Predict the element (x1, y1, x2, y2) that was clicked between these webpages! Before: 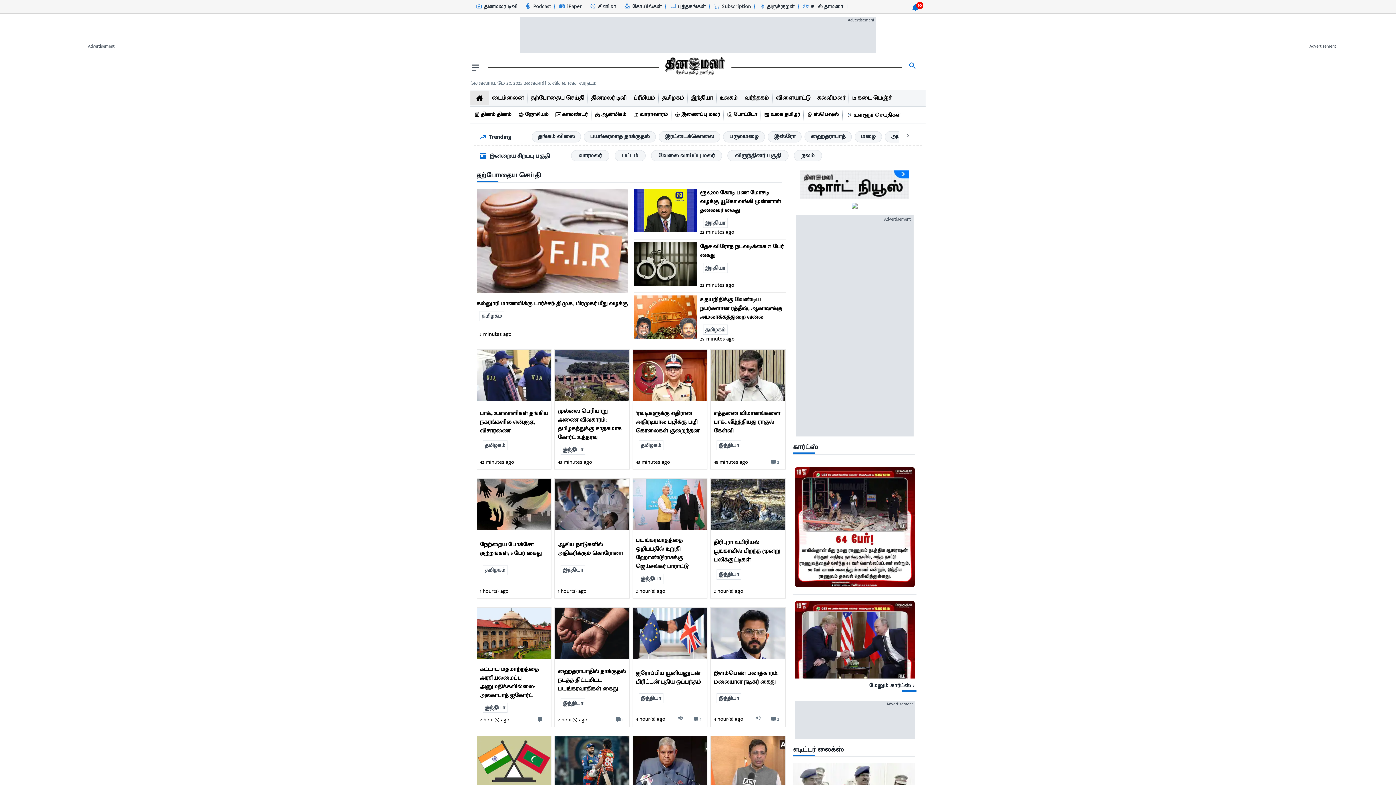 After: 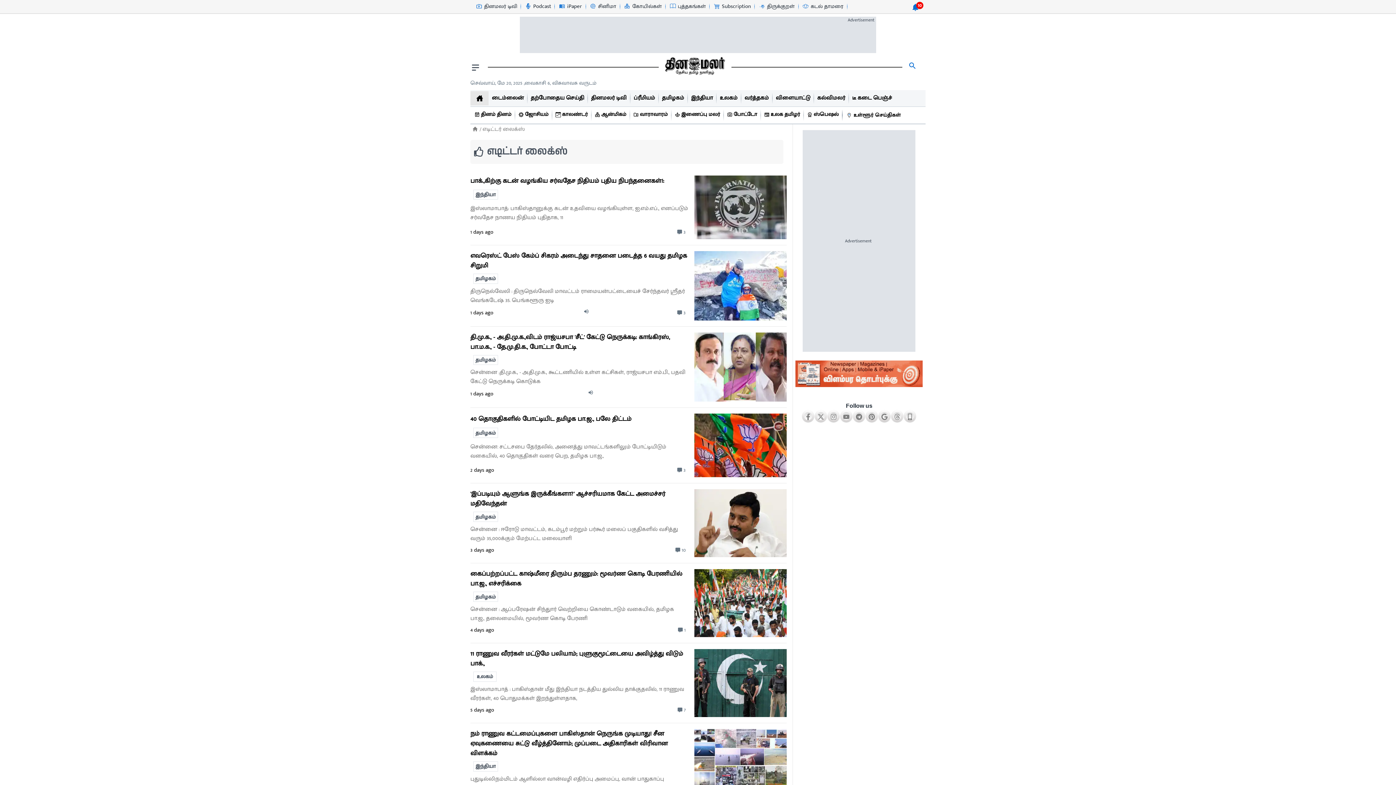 Action: bbox: (793, 745, 916, 755) label: sec-title